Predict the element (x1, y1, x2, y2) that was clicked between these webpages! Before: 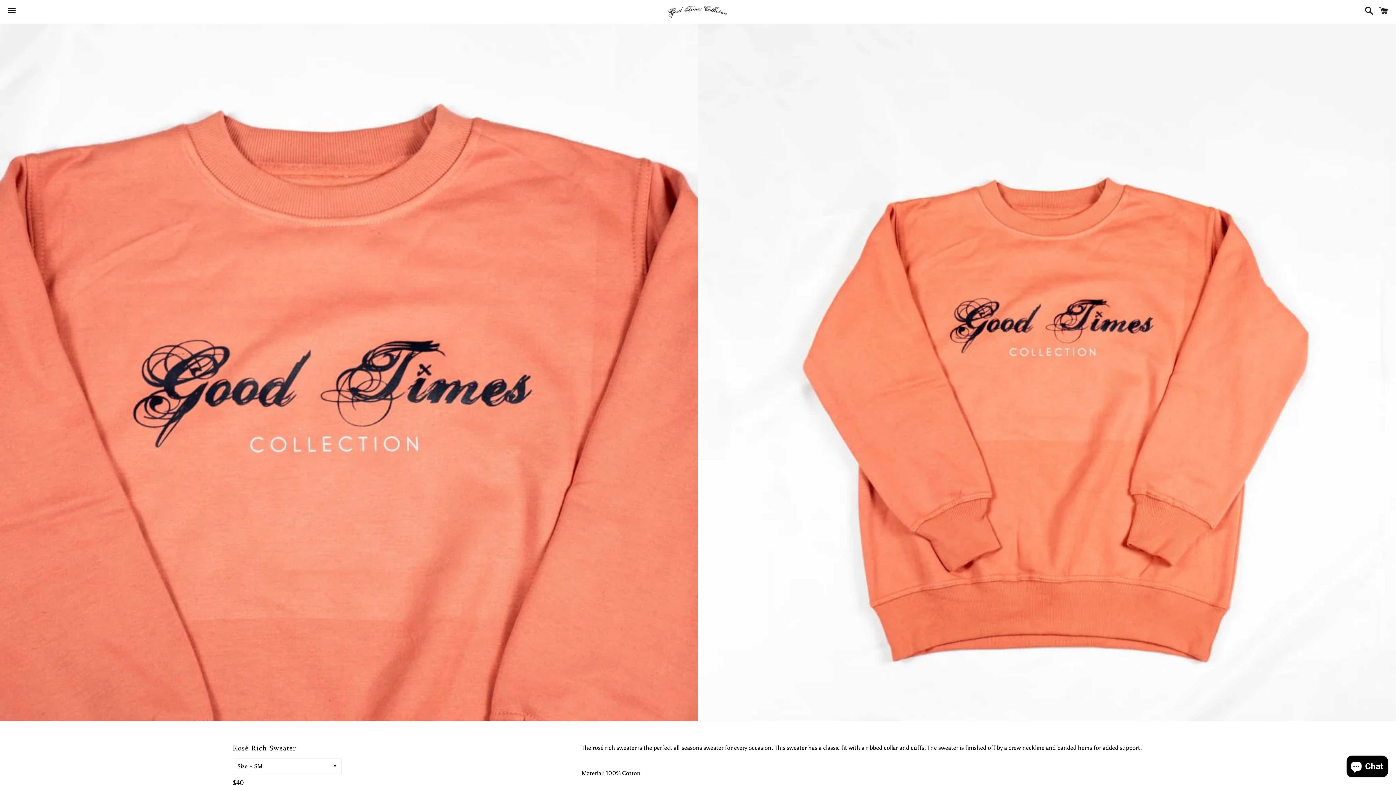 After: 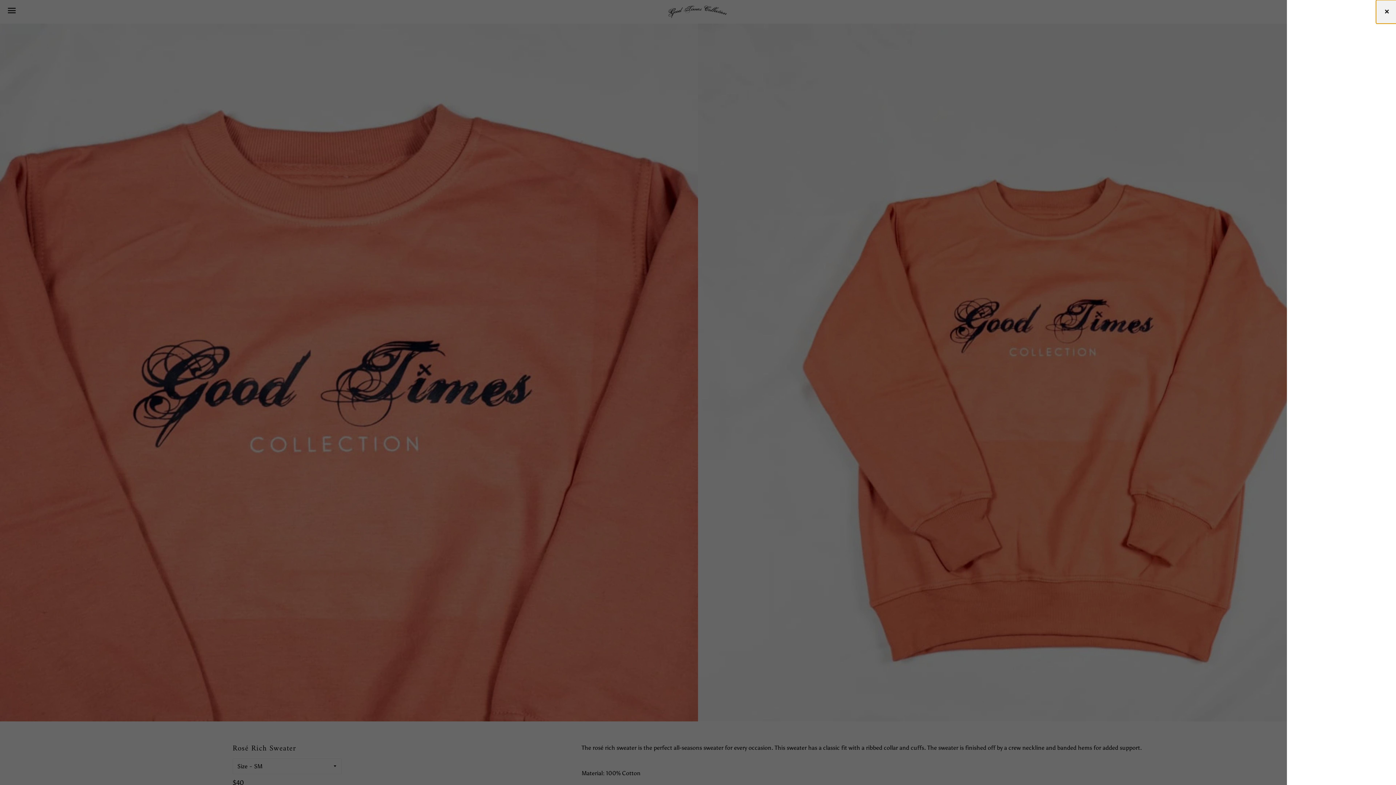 Action: bbox: (1375, 0, 1392, 22) label: Cart